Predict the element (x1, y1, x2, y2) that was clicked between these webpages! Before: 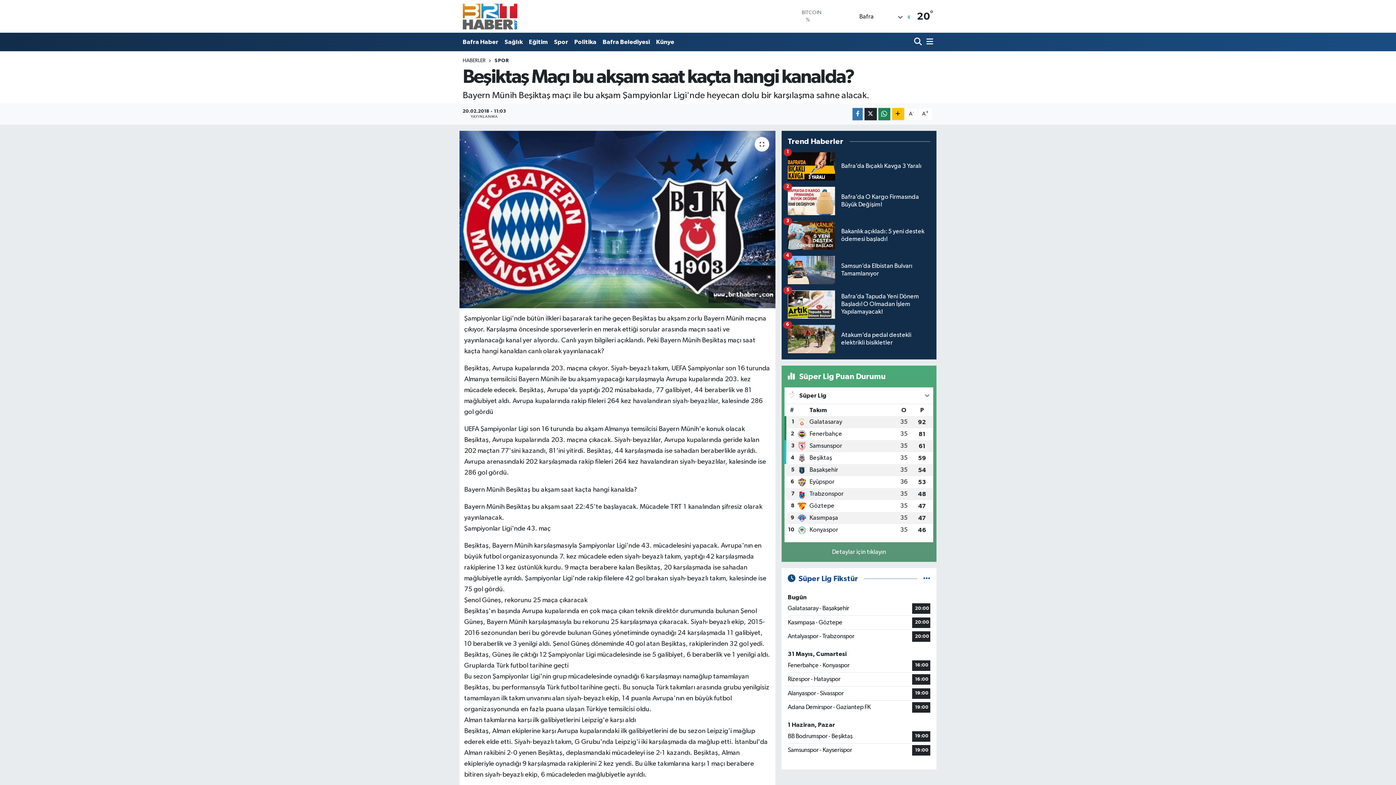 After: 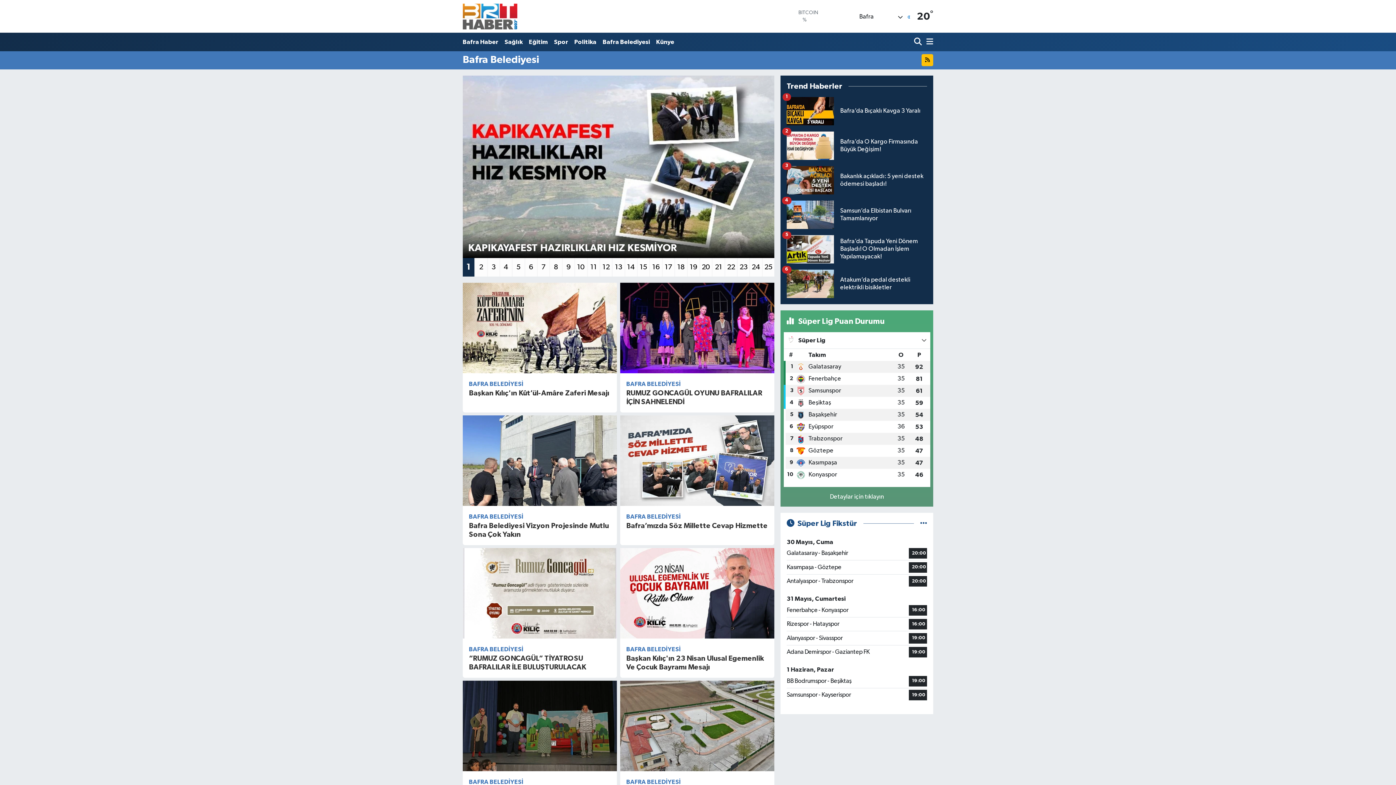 Action: bbox: (599, 34, 653, 49) label: Bafra Belediyesi